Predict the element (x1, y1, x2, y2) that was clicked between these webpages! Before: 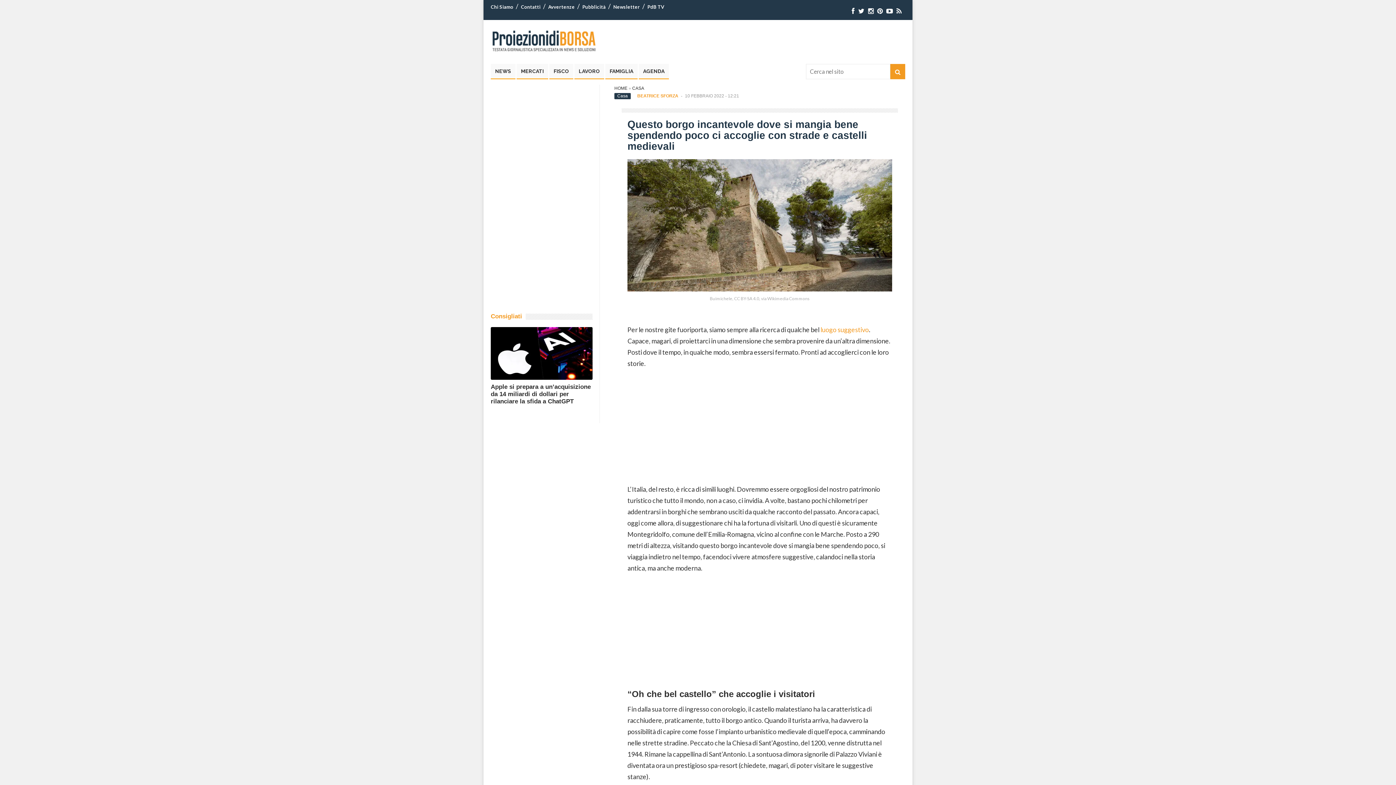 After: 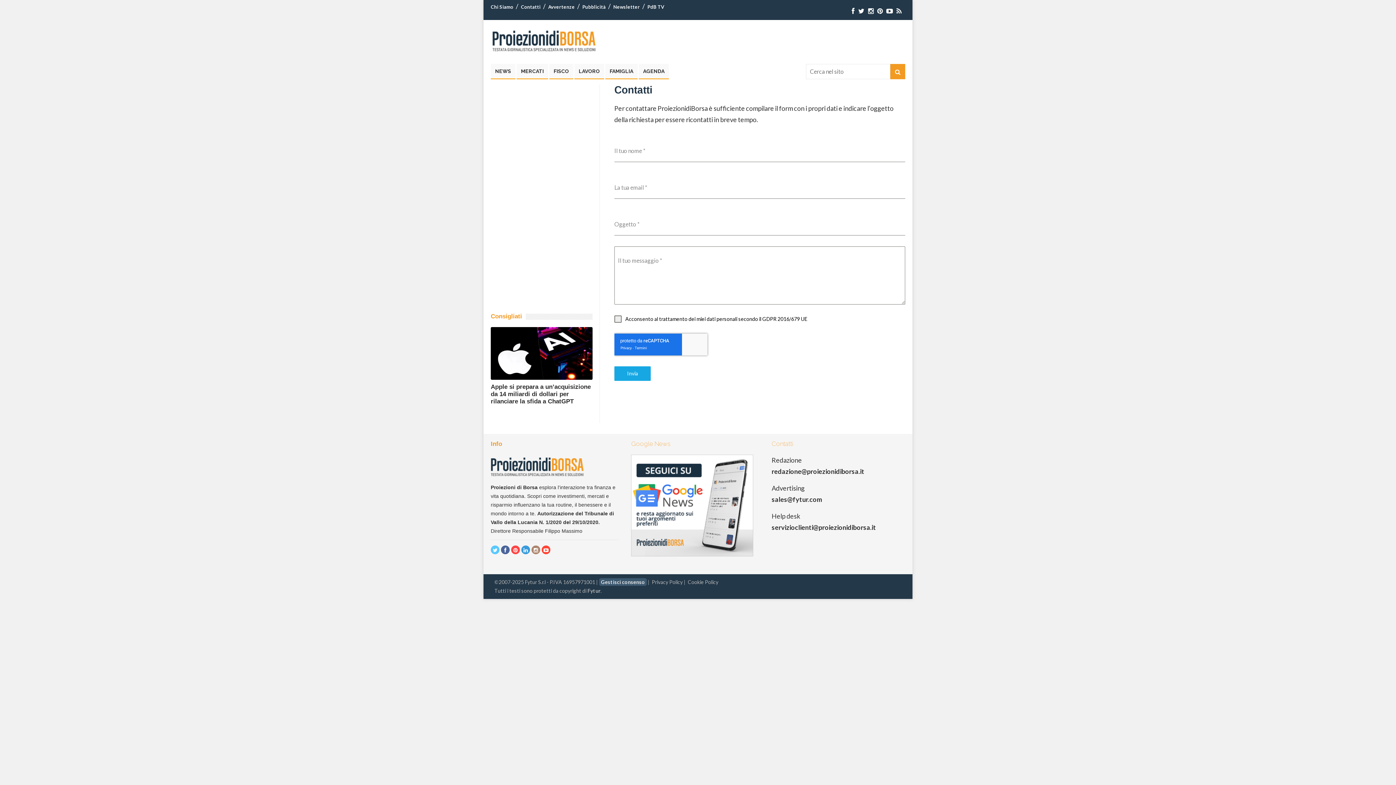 Action: bbox: (521, 4, 540, 9) label: Contatti